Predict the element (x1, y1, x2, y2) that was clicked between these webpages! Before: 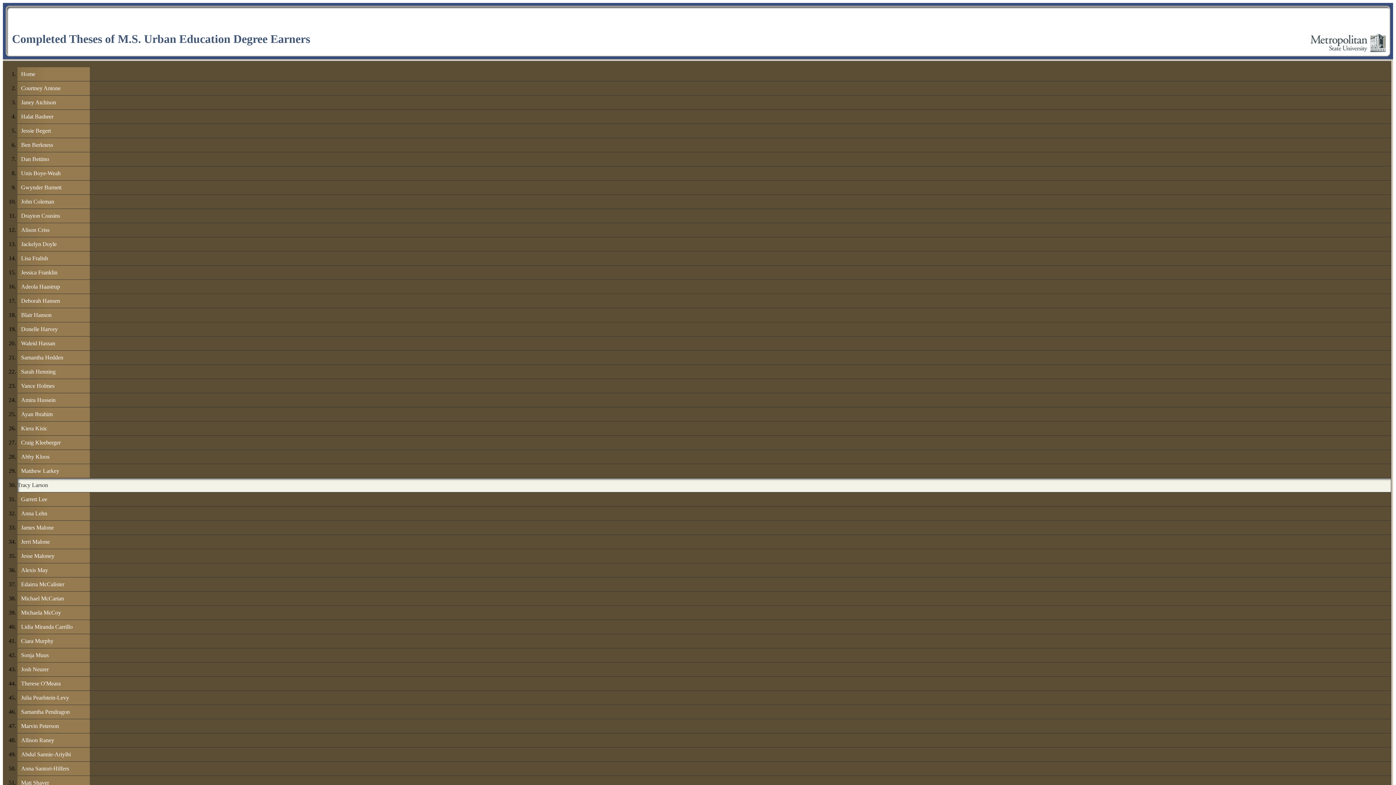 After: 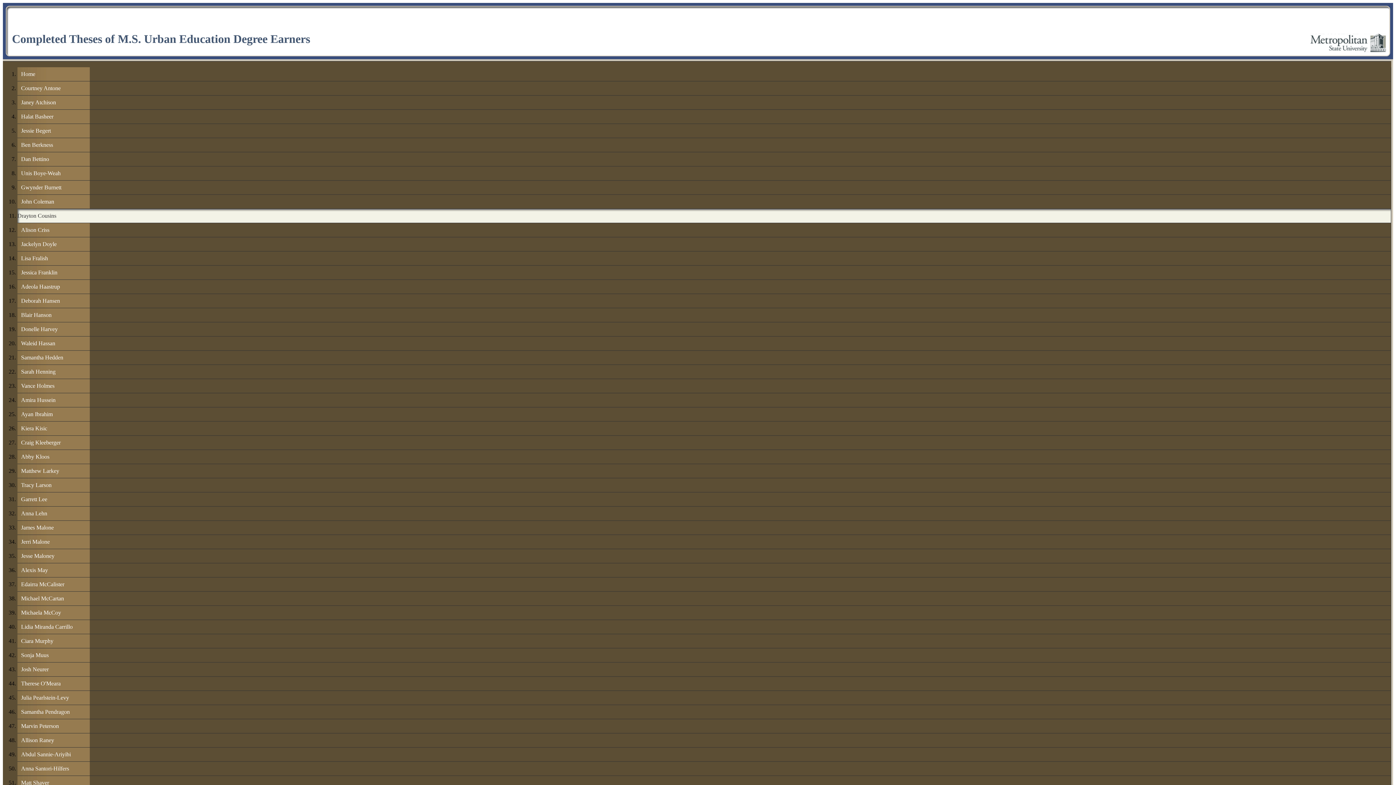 Action: label: Drayton Cousins bbox: (17, 209, 89, 222)